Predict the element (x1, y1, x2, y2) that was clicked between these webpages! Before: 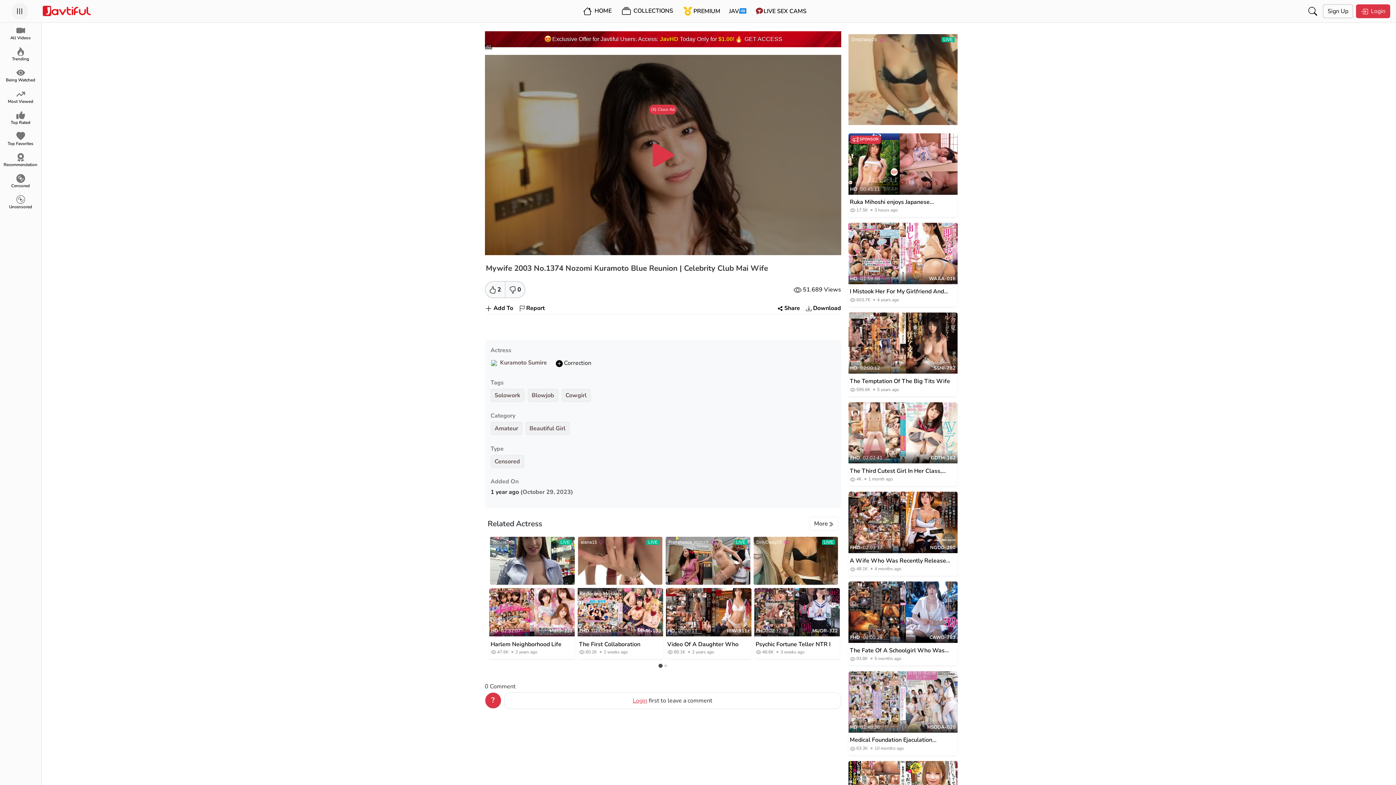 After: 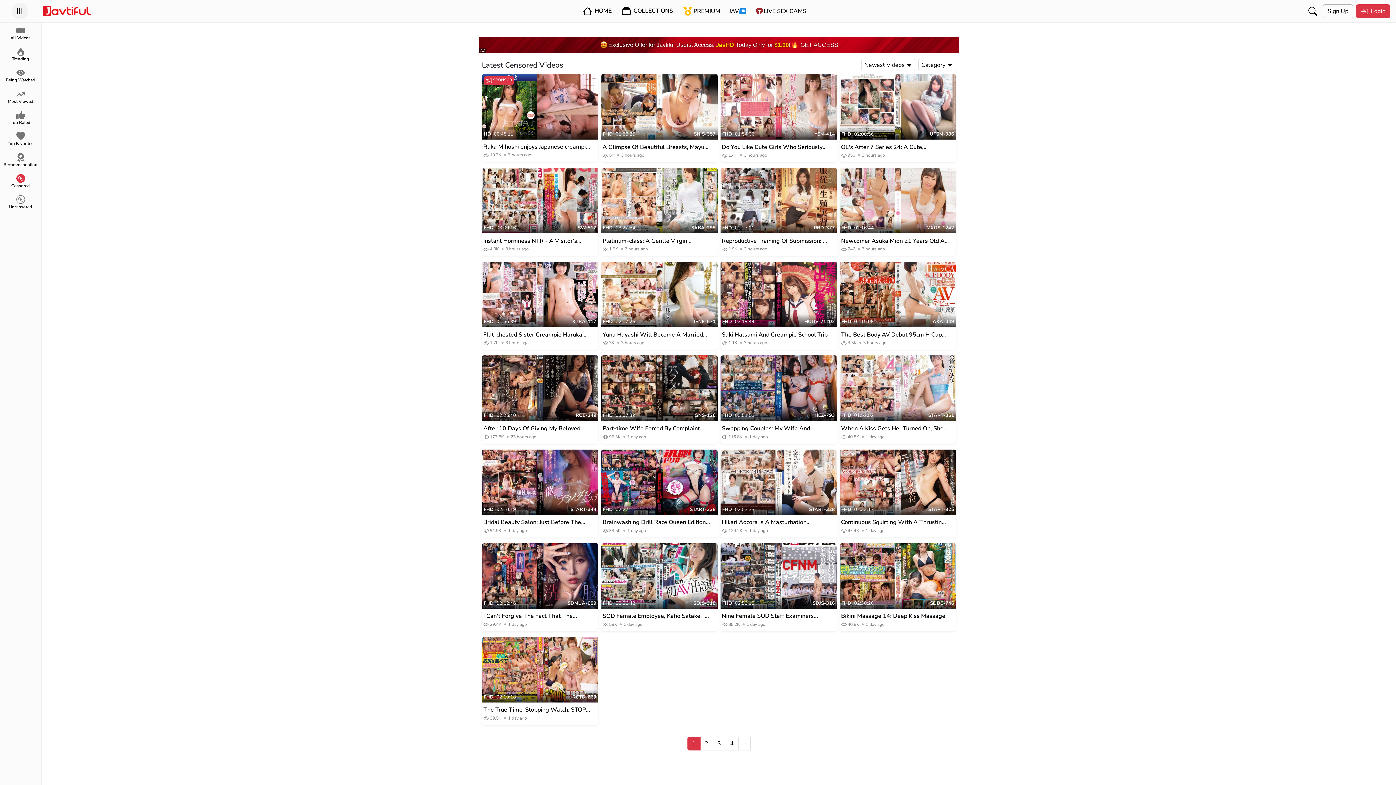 Action: bbox: (0, 170, 41, 192) label: Censored